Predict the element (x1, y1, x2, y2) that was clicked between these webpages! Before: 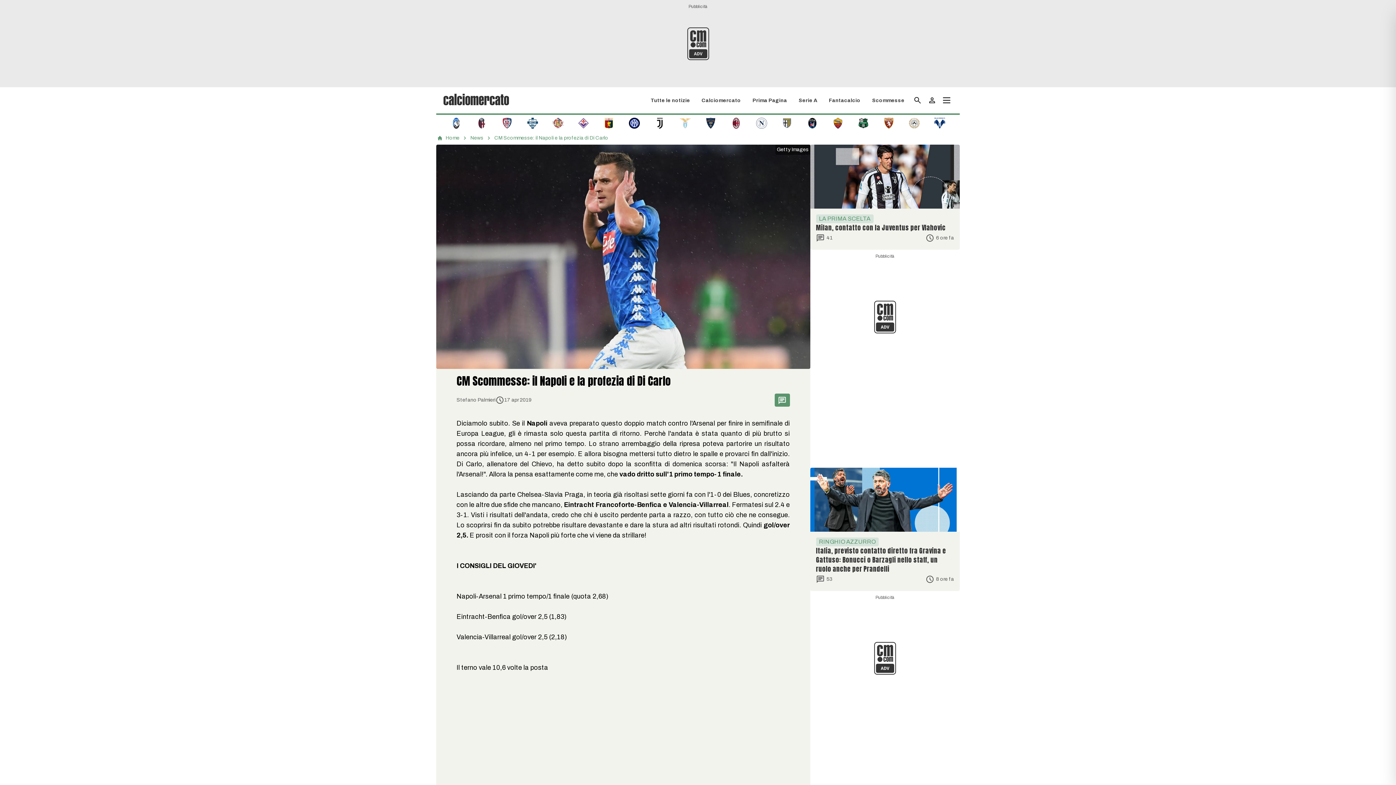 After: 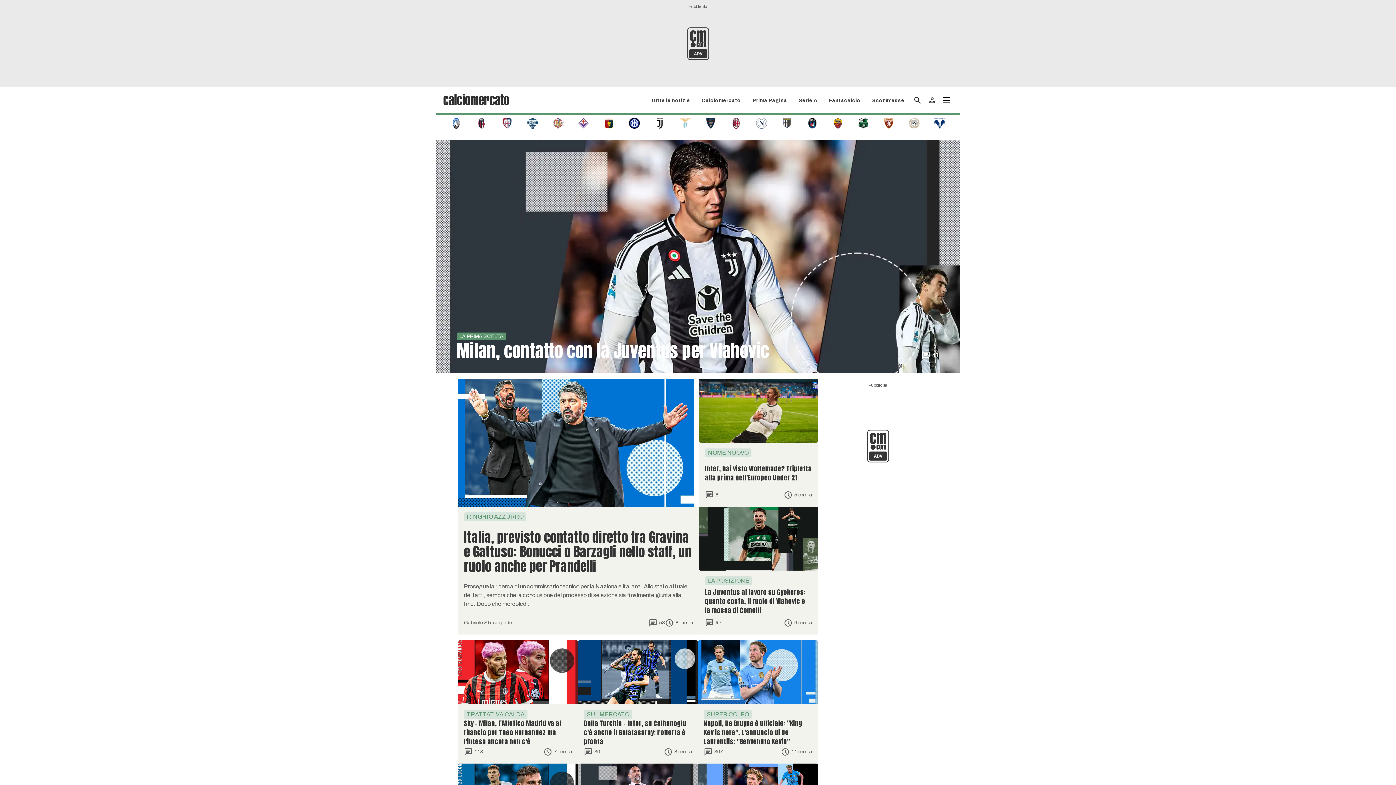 Action: label: Home bbox: (437, 134, 459, 141)